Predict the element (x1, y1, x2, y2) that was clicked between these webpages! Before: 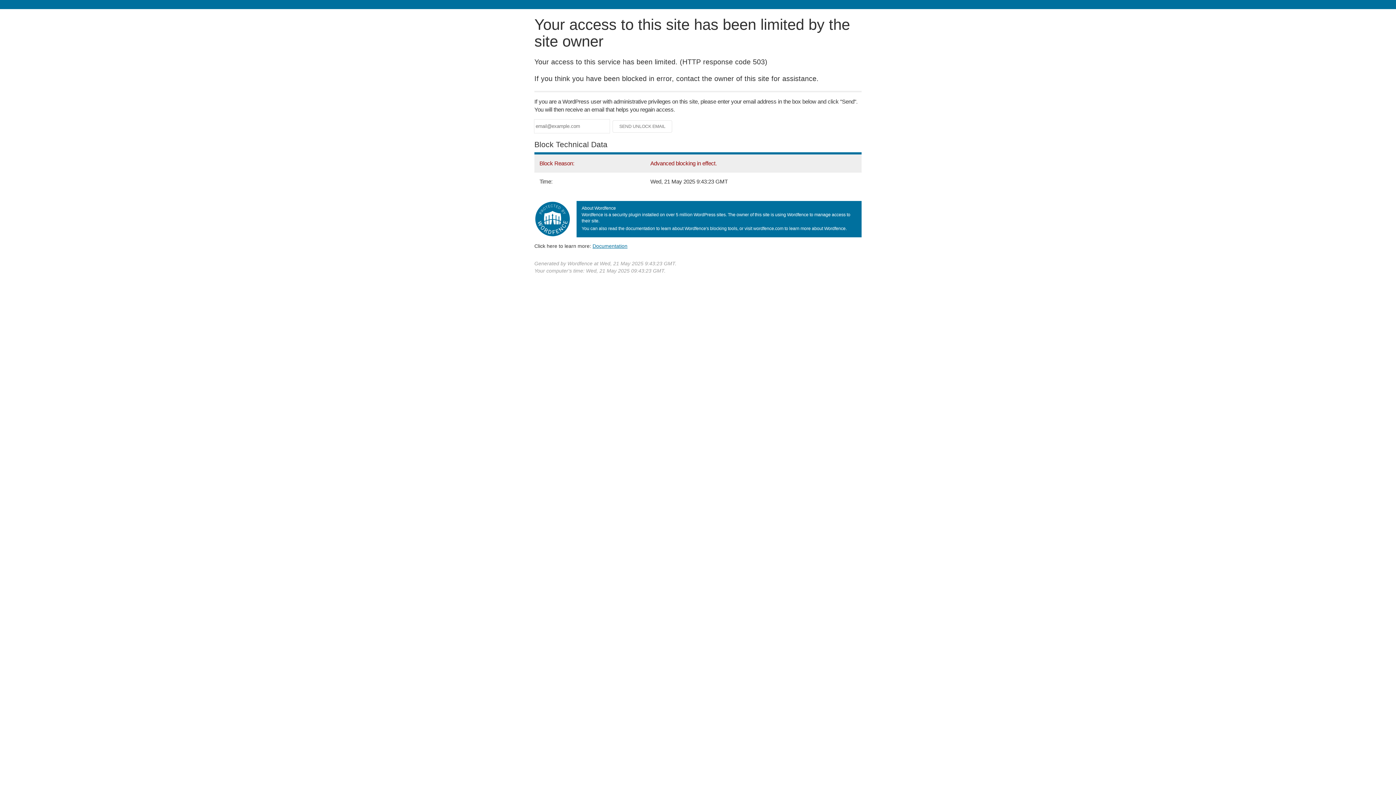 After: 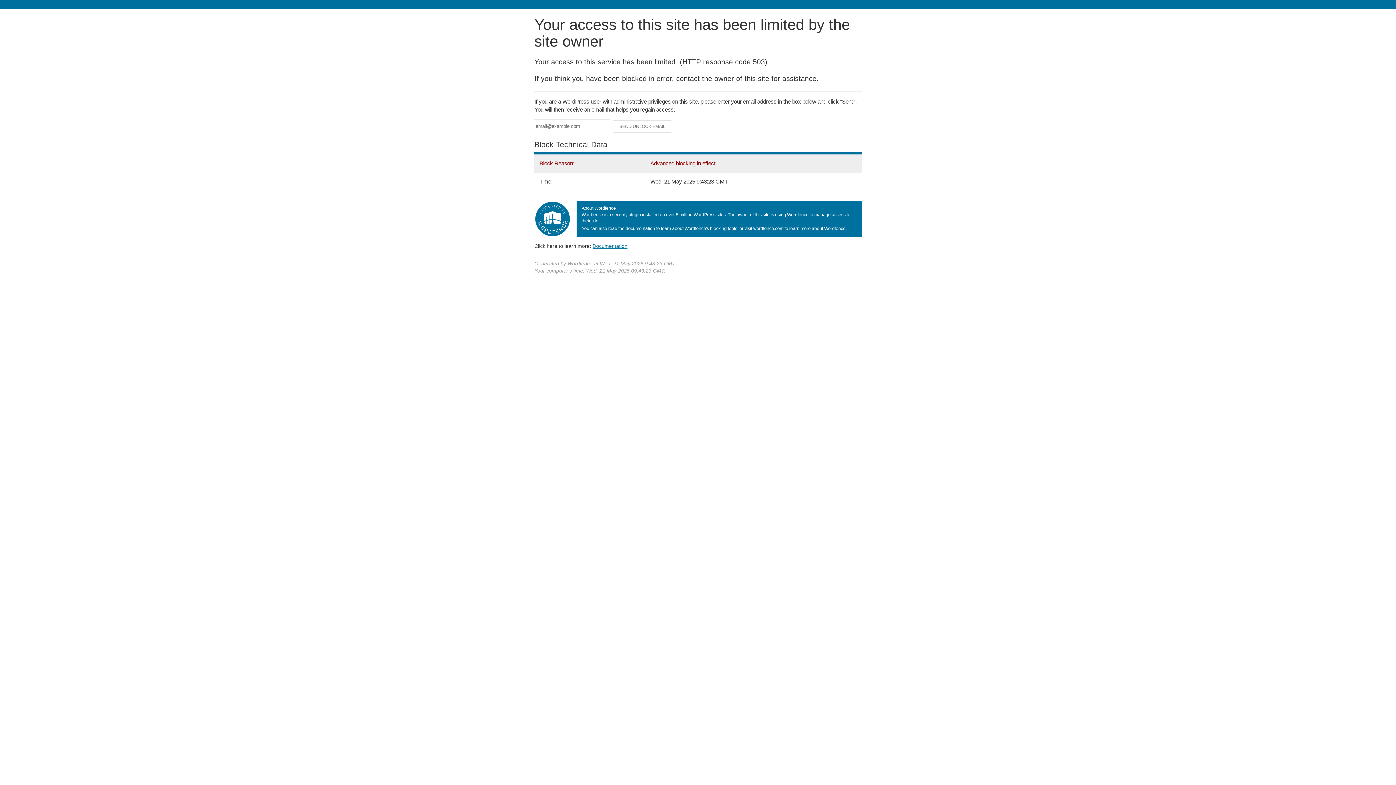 Action: bbox: (592, 243, 627, 248) label: Documentation